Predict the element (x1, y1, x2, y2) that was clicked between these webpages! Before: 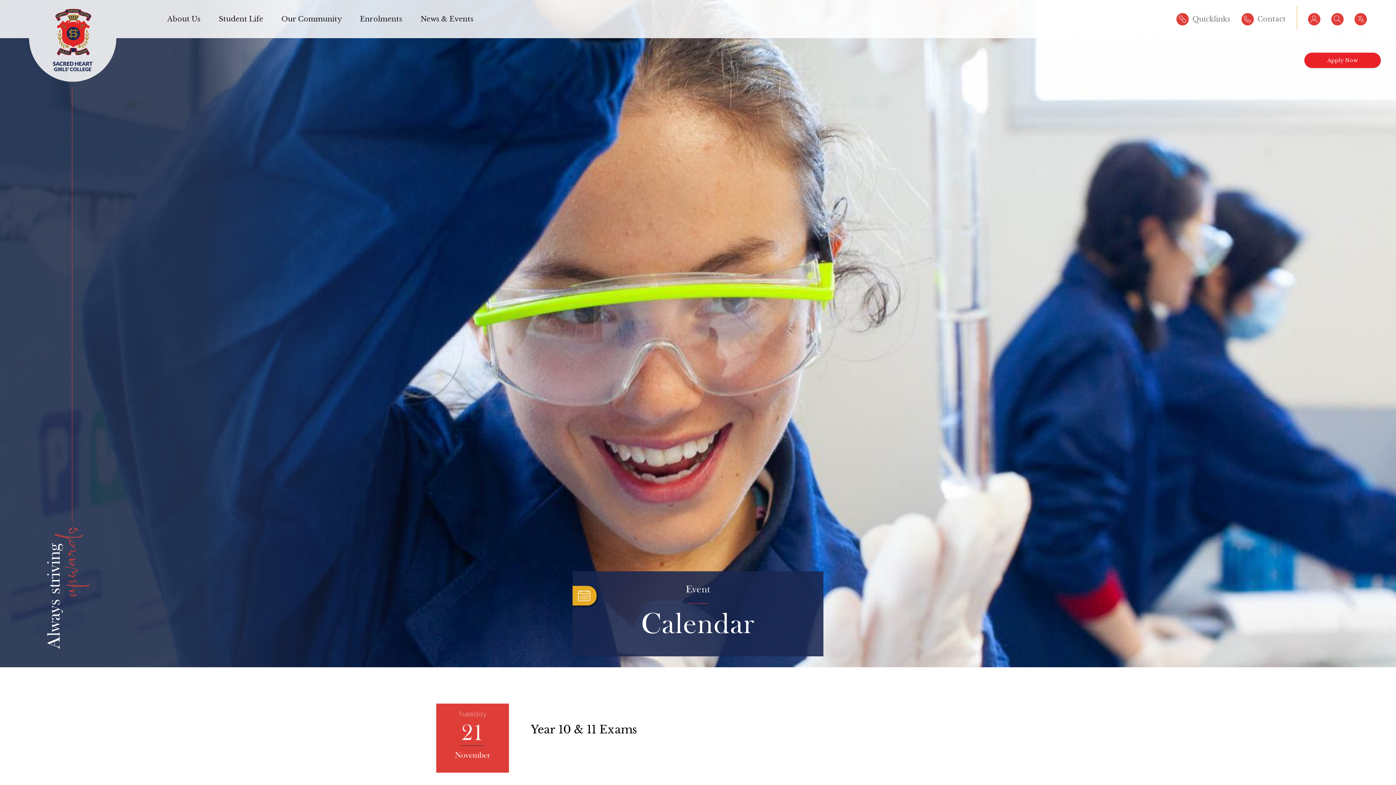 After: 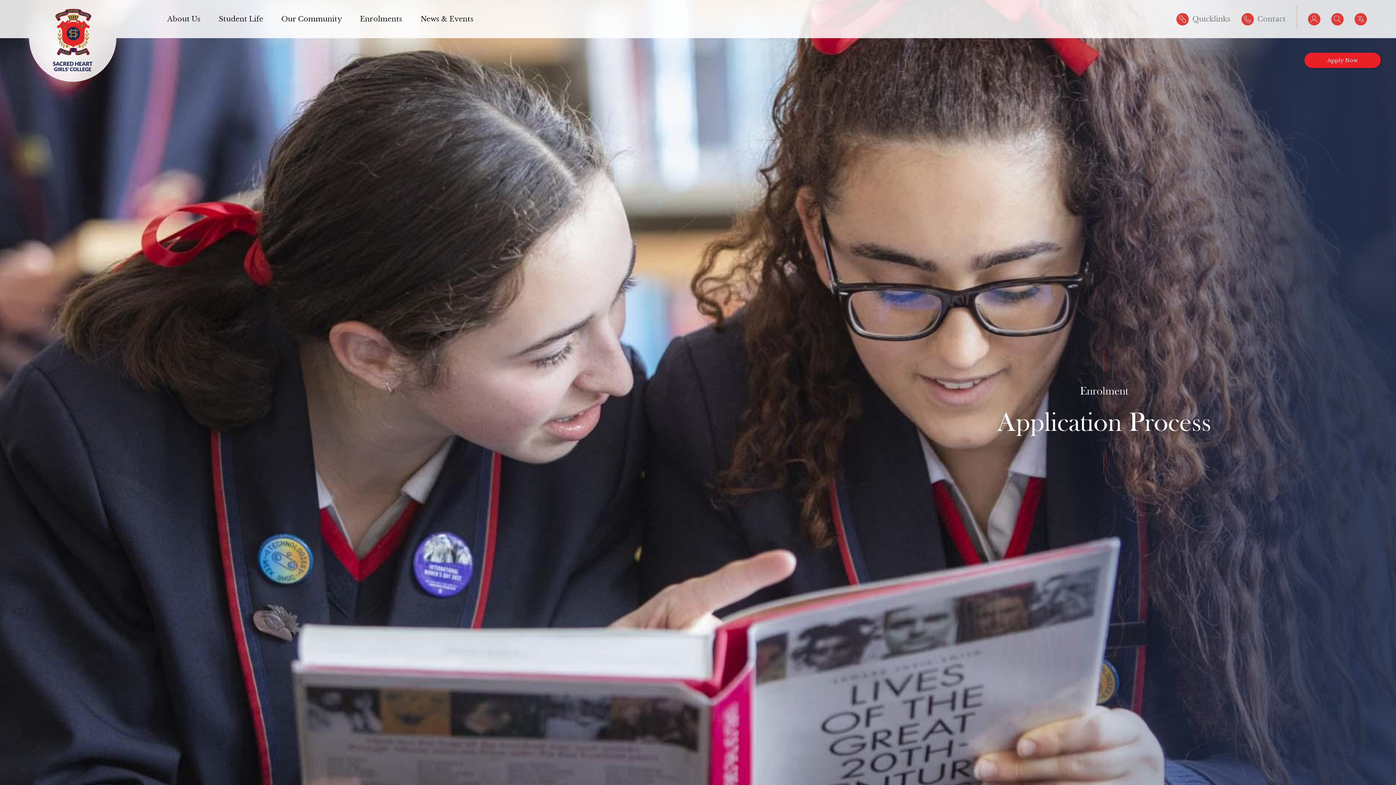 Action: bbox: (1304, 52, 1381, 68) label: Apply Now